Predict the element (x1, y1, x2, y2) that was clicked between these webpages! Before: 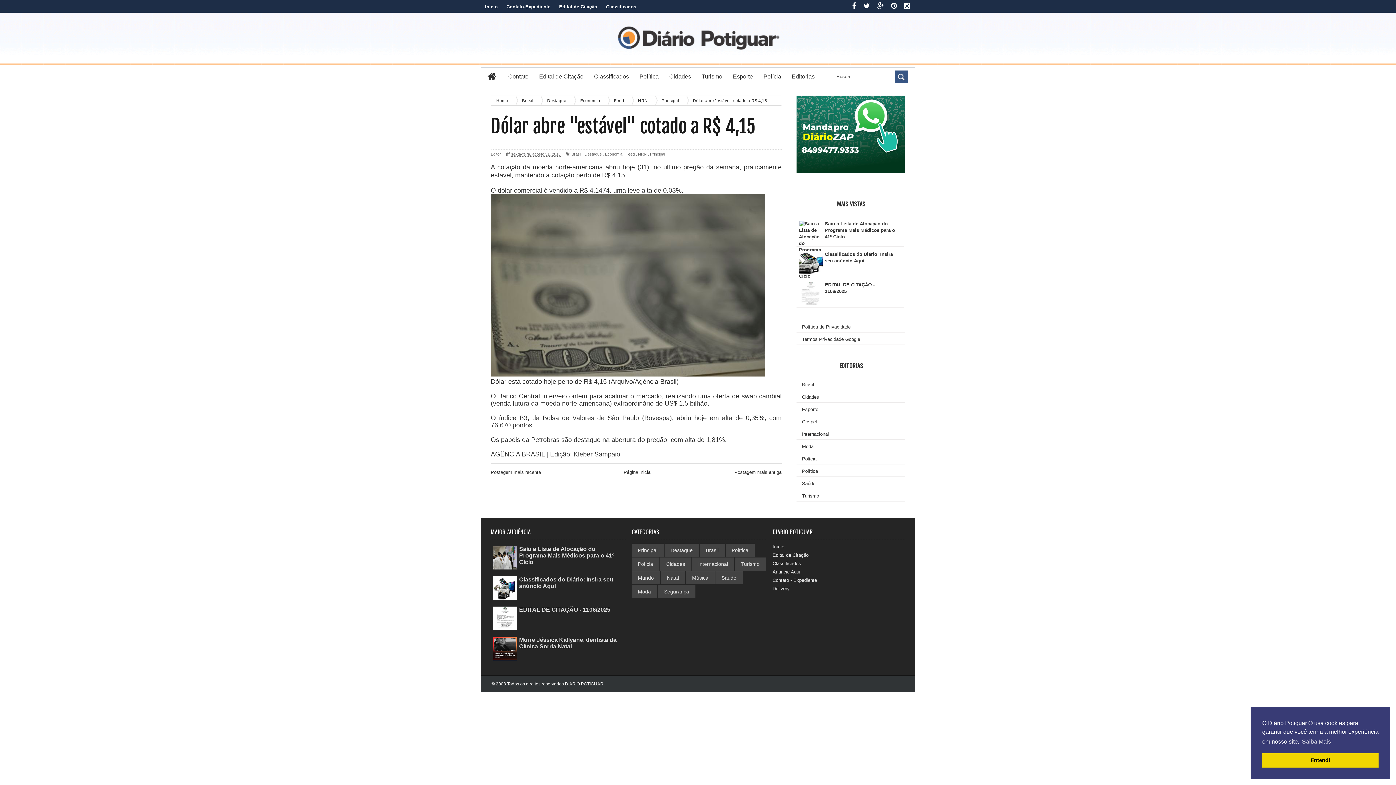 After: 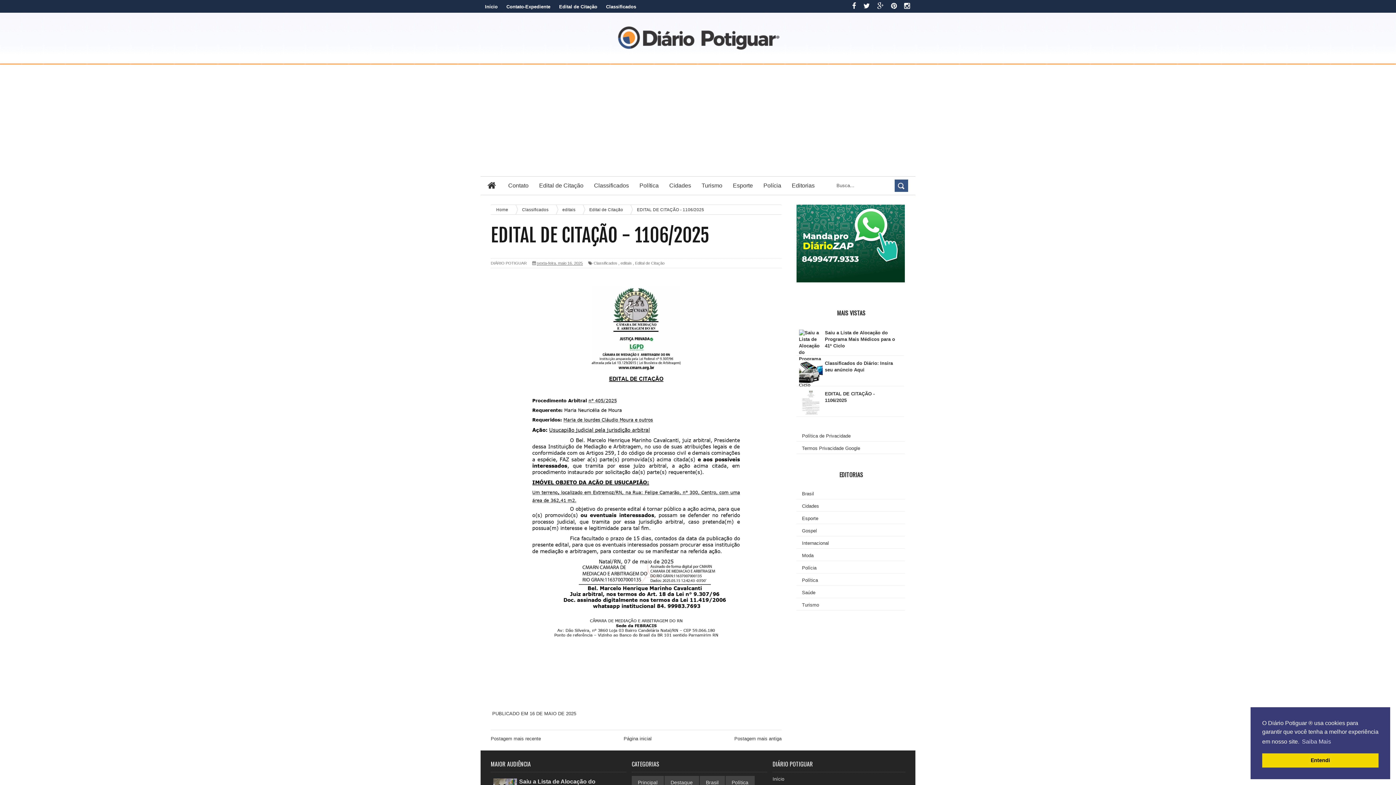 Action: bbox: (519, 606, 610, 613) label: EDITAL DE CITAÇÃO - 1106/2025